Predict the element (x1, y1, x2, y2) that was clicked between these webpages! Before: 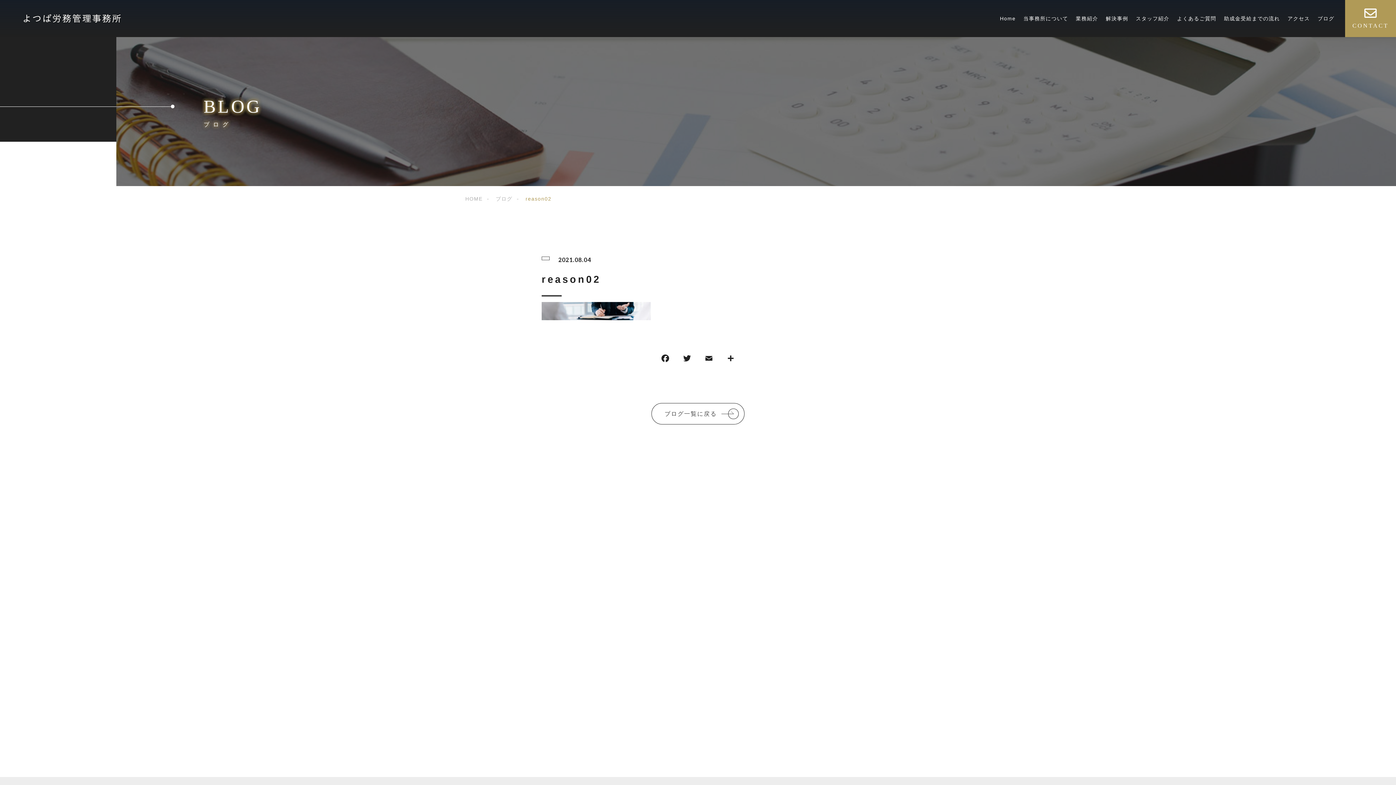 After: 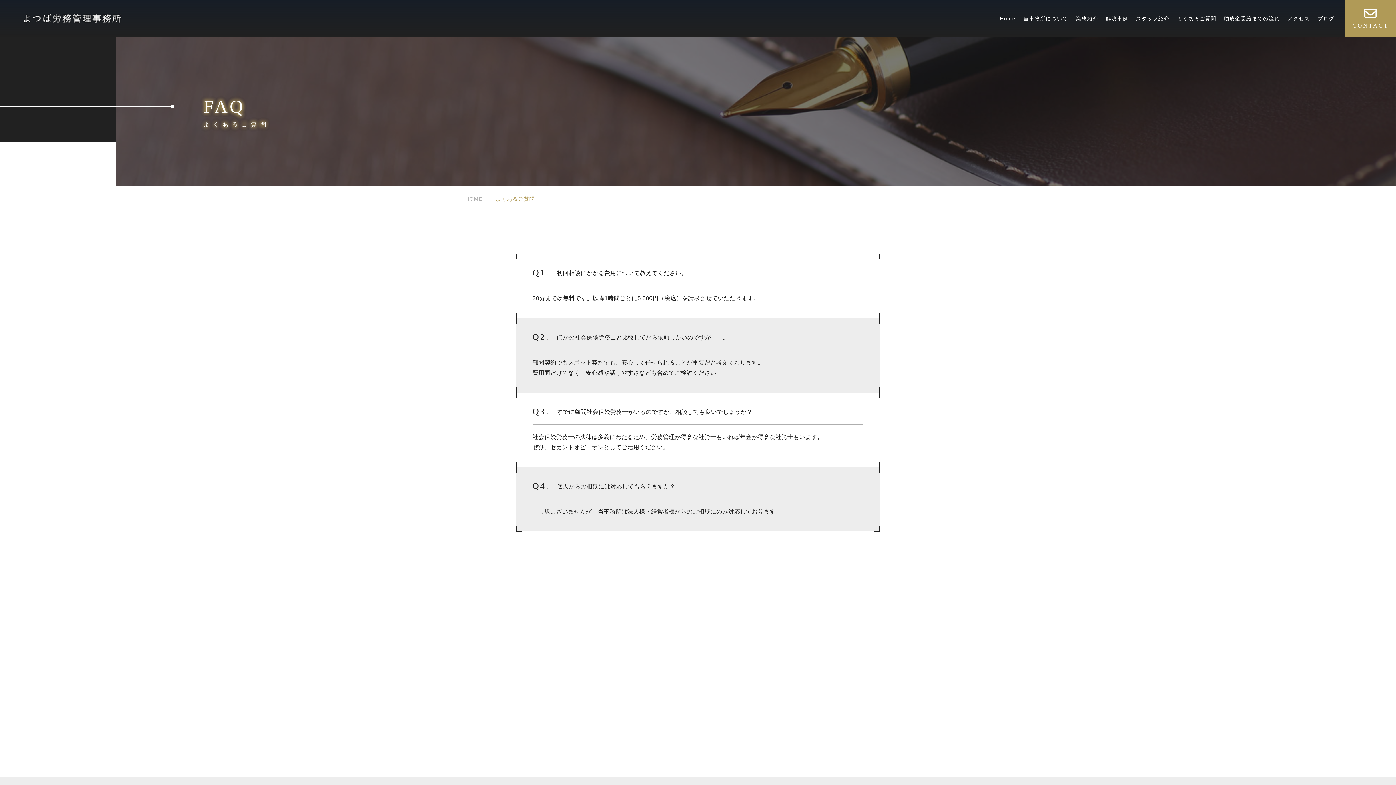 Action: bbox: (1177, 15, 1216, 21) label: よくあるご質問